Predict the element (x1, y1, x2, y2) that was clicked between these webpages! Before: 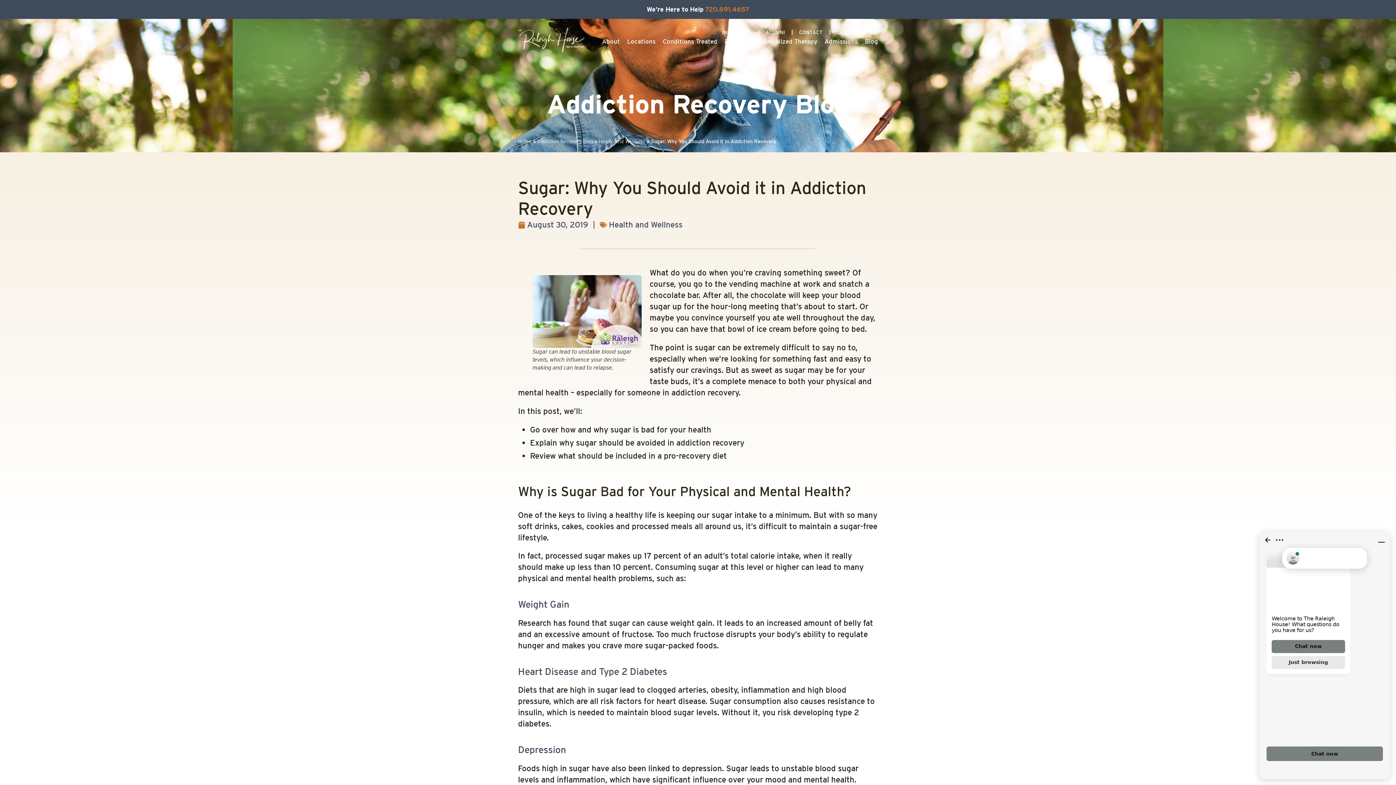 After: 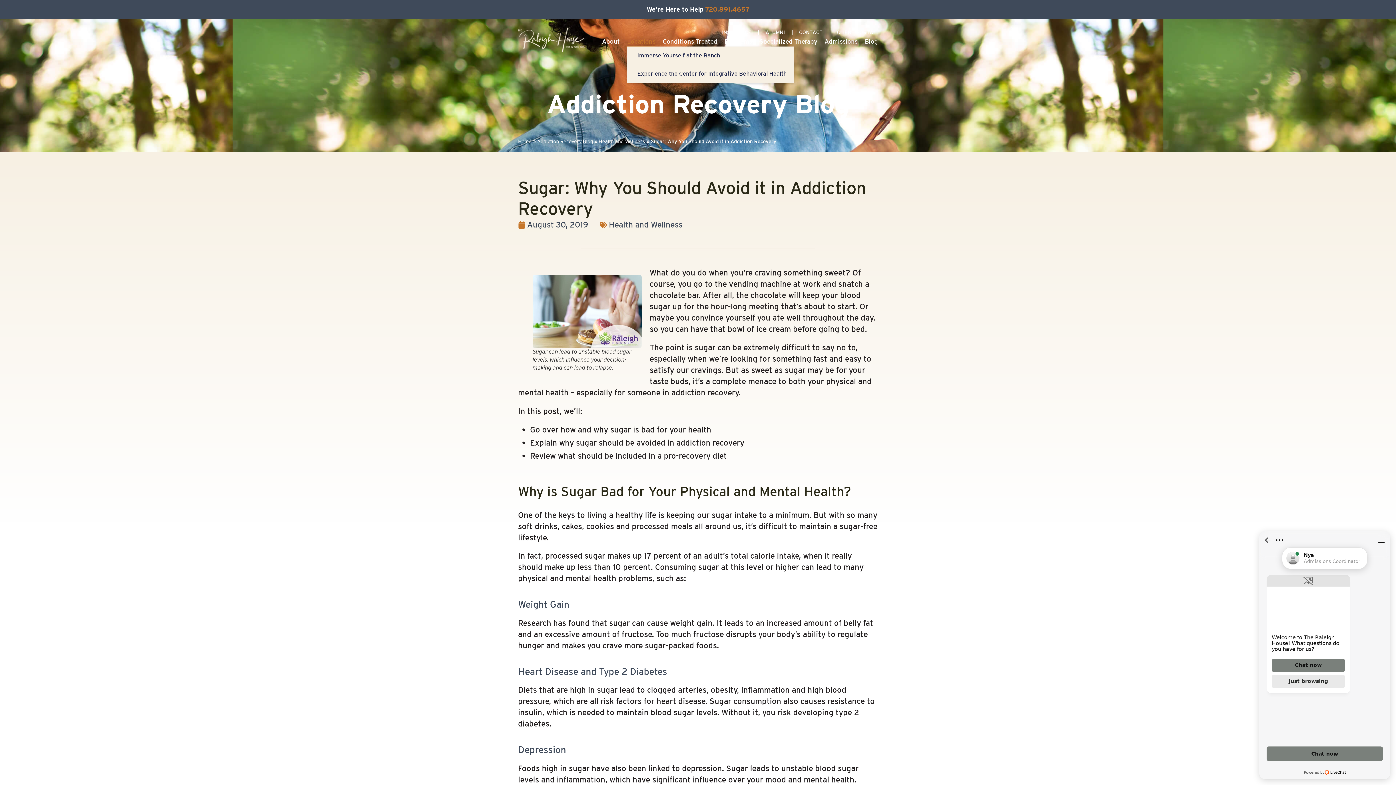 Action: label: Locations bbox: (627, 36, 655, 46)